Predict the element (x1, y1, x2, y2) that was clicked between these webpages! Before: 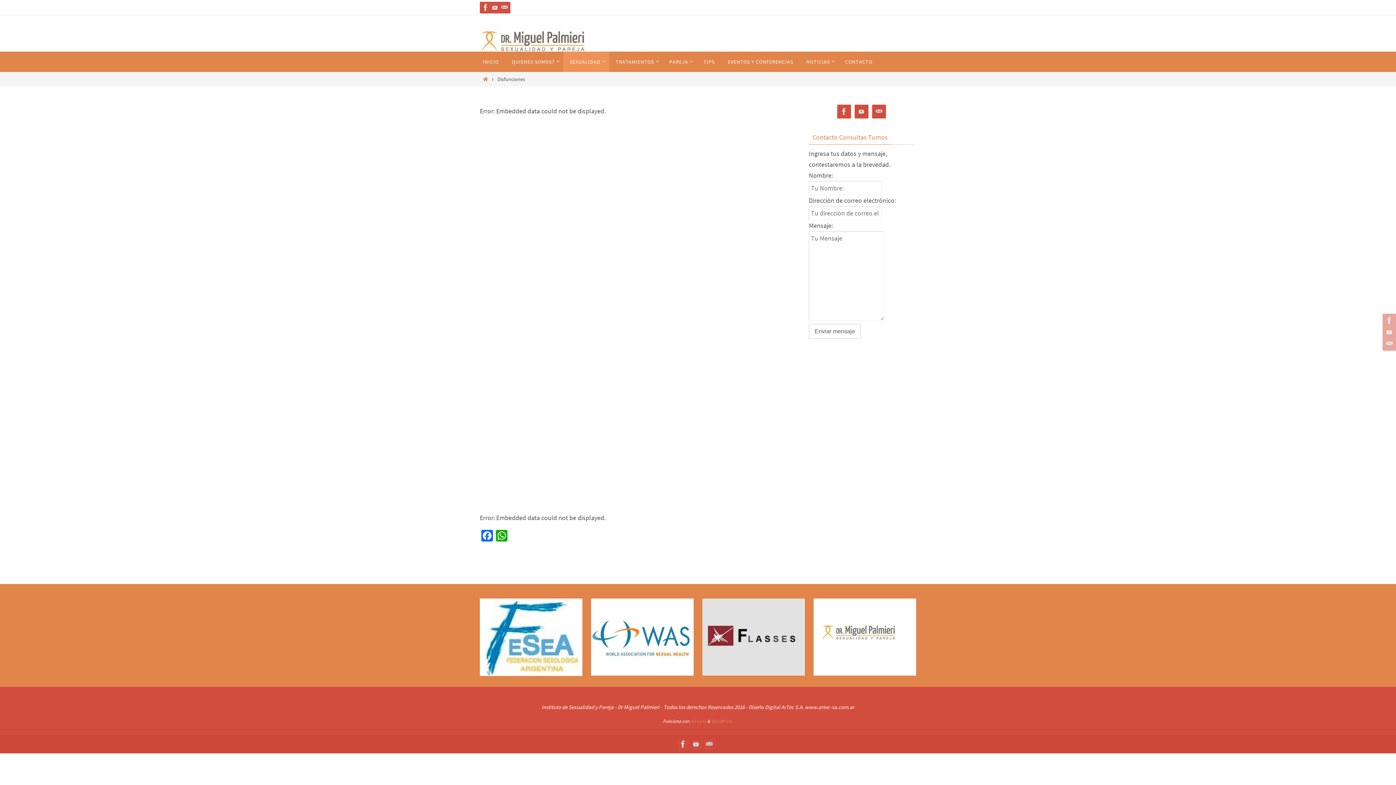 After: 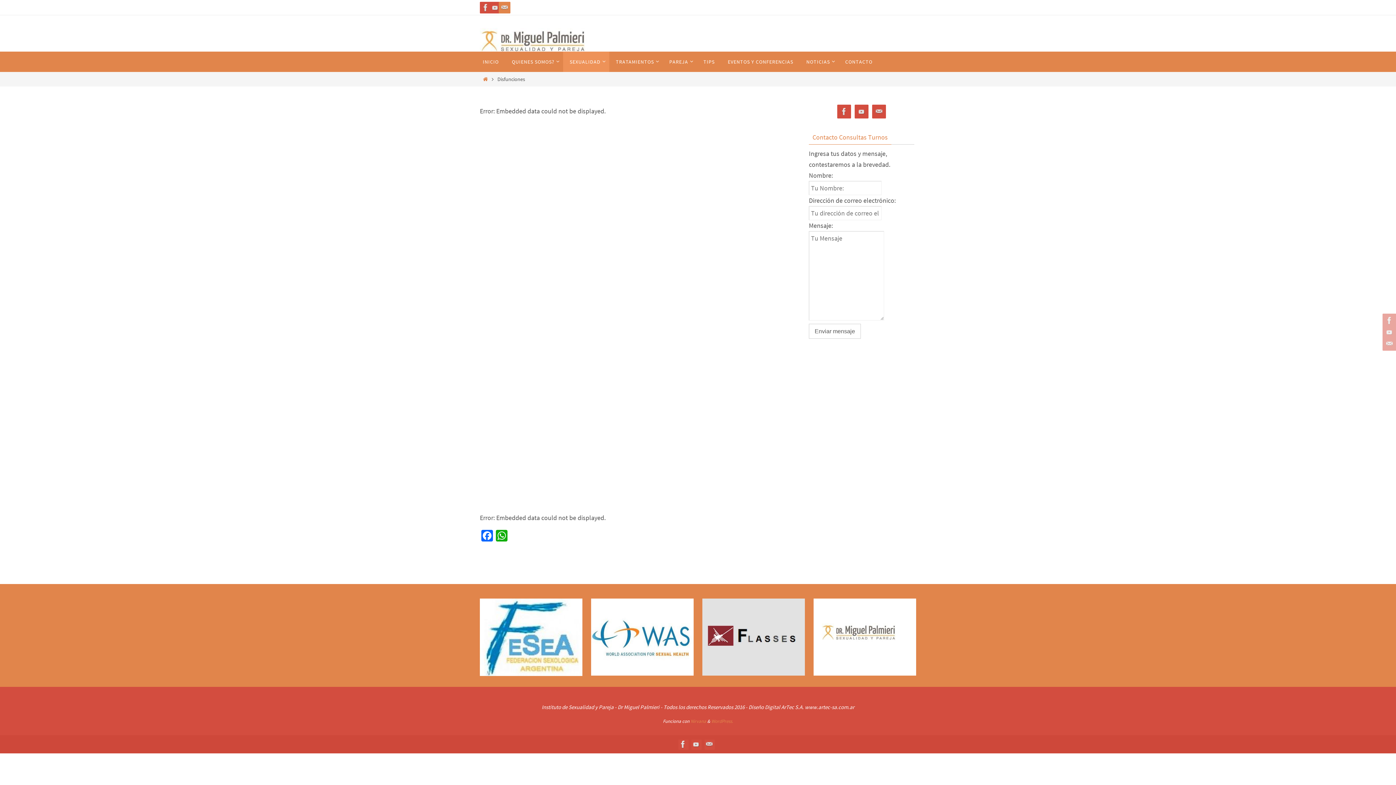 Action: bbox: (498, 1, 510, 13)